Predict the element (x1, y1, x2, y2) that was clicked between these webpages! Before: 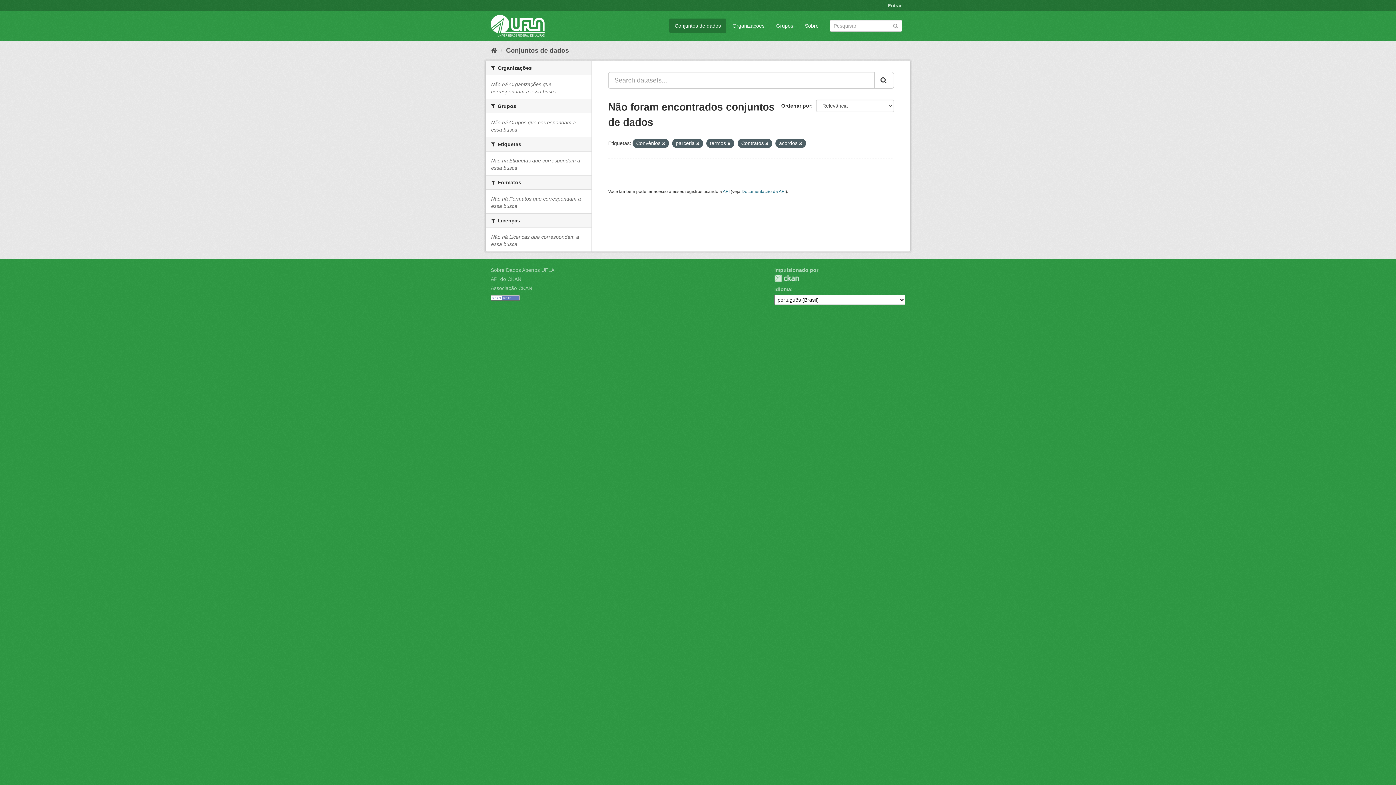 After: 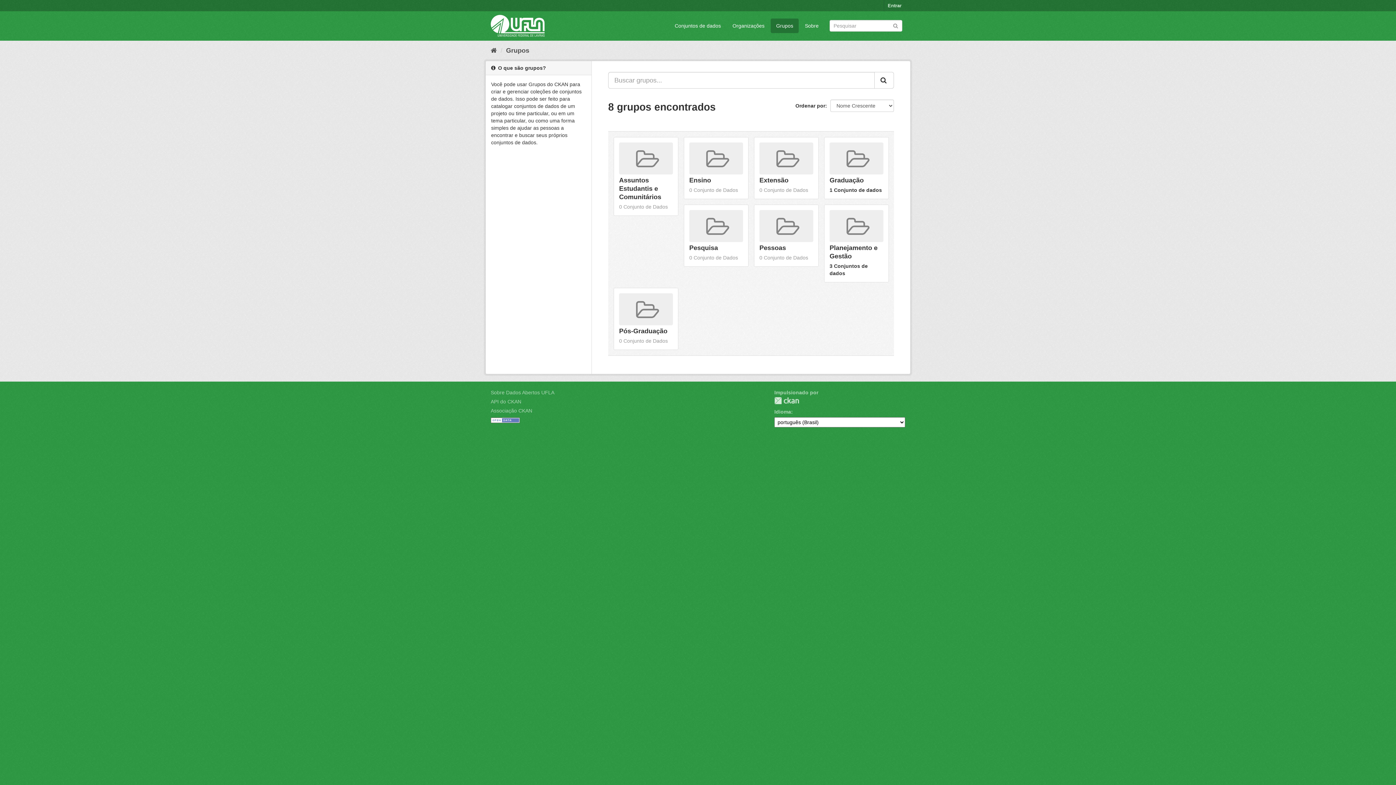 Action: label: Grupos bbox: (770, 18, 798, 33)